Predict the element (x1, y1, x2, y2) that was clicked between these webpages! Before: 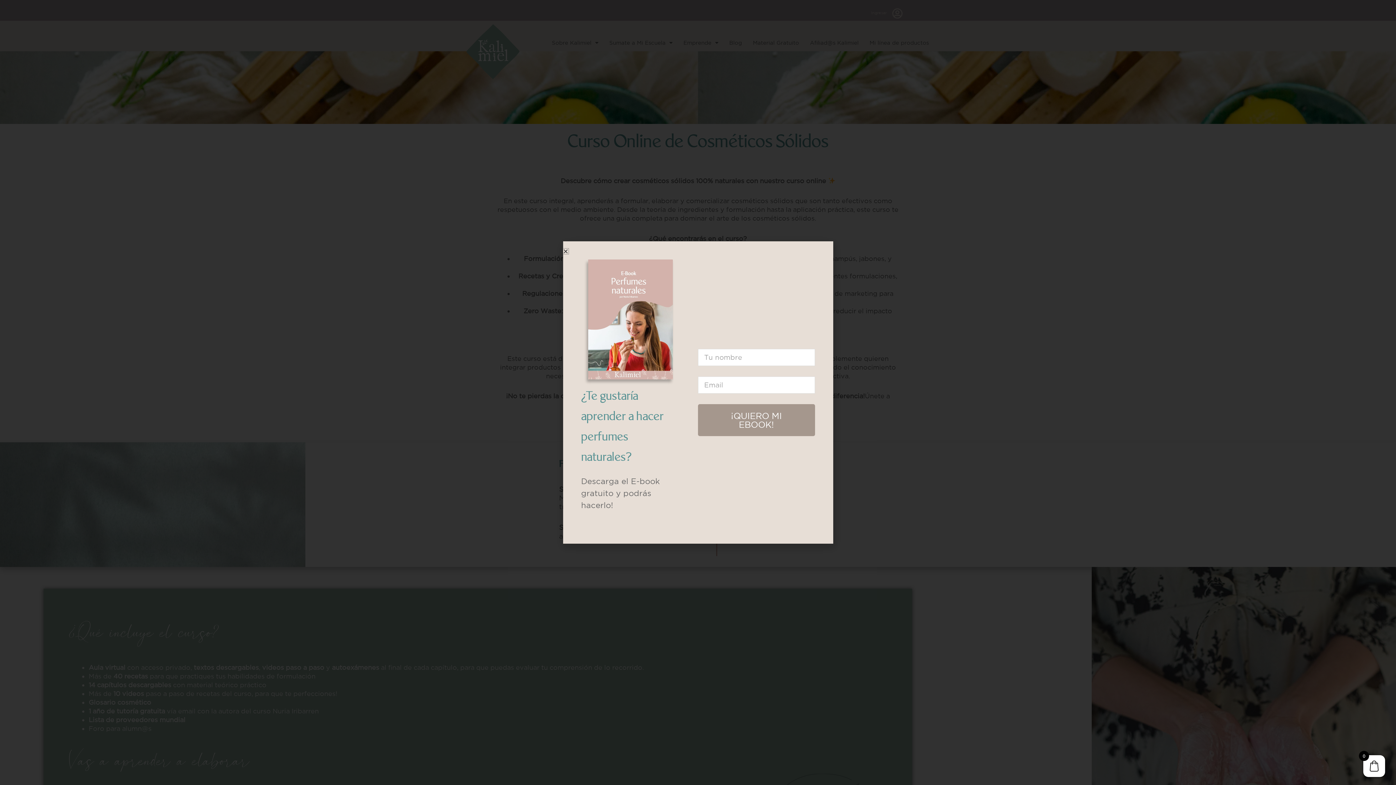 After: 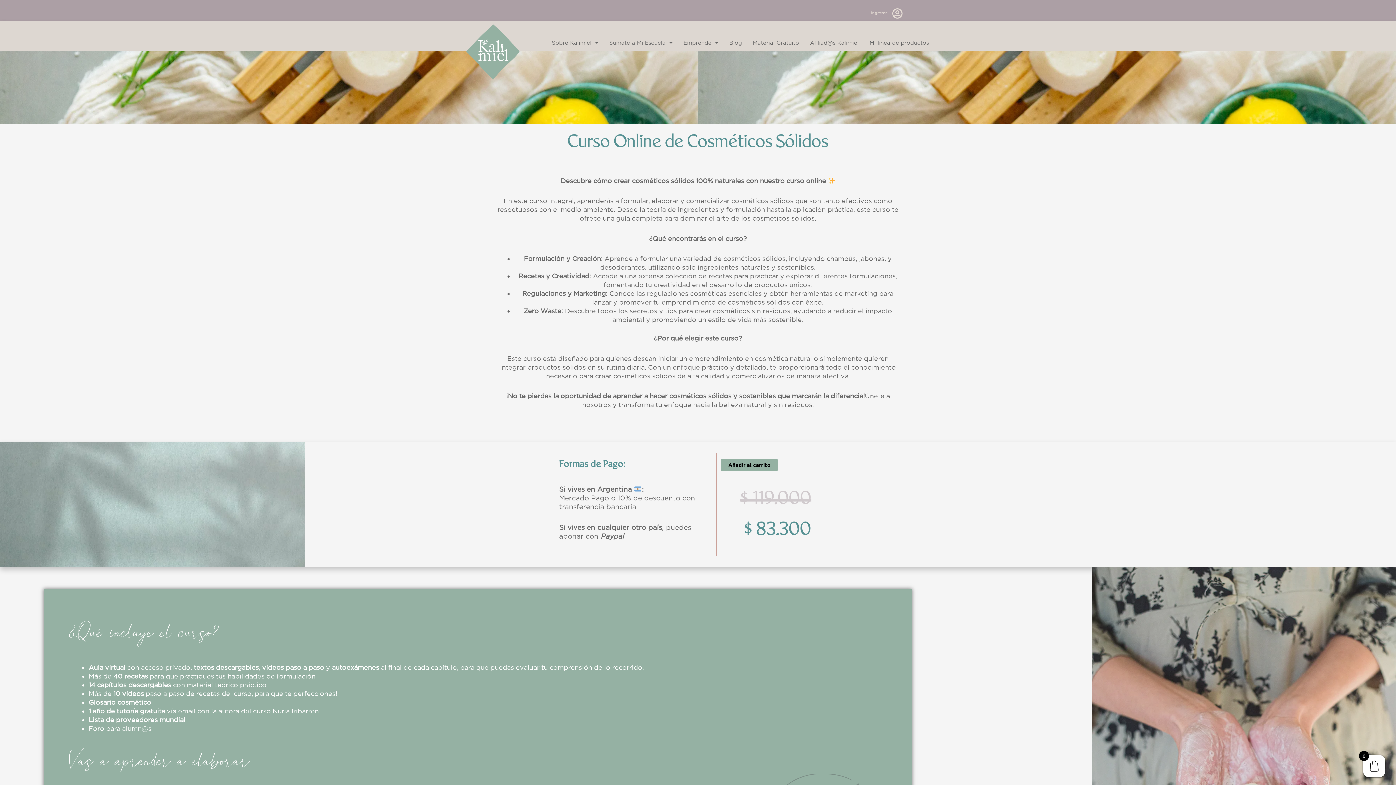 Action: bbox: (563, 248, 568, 254) label: Close